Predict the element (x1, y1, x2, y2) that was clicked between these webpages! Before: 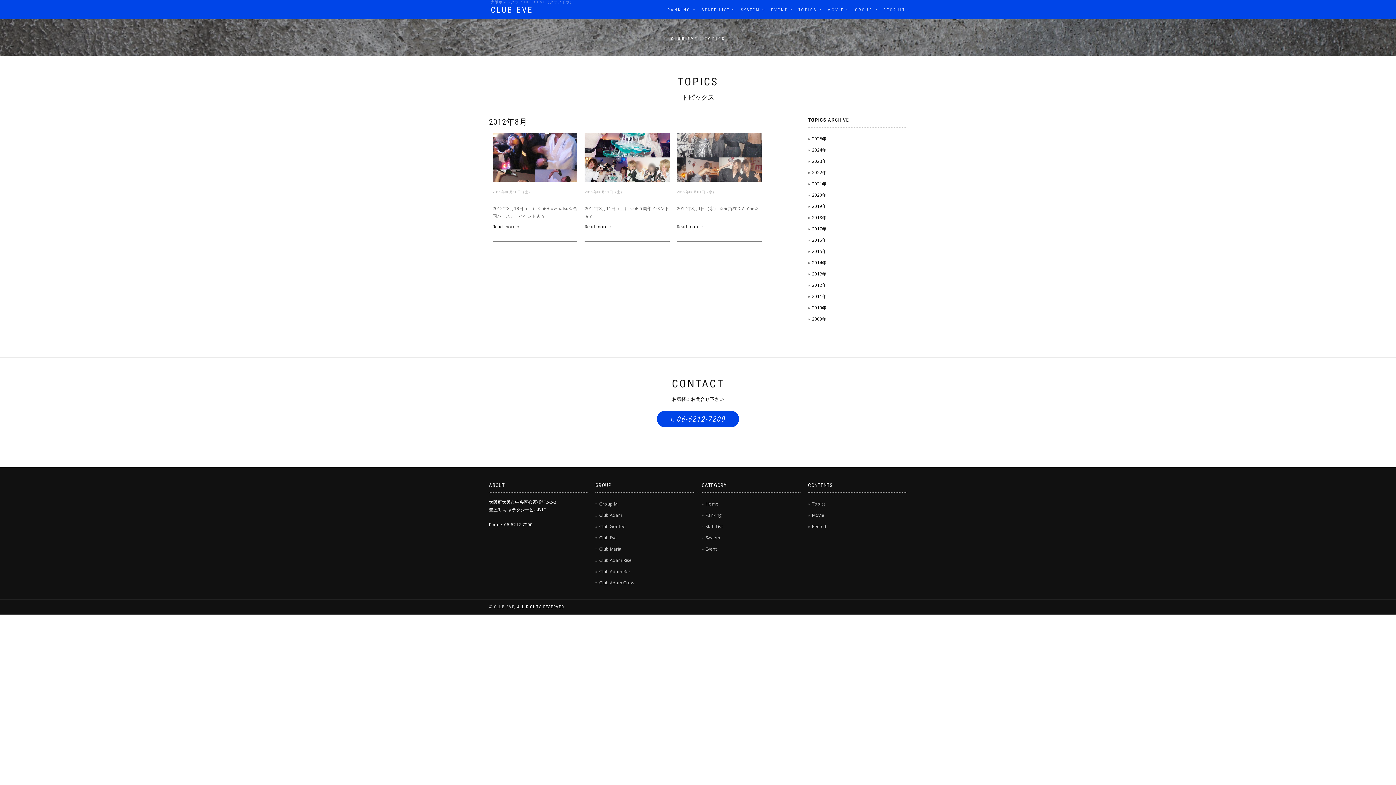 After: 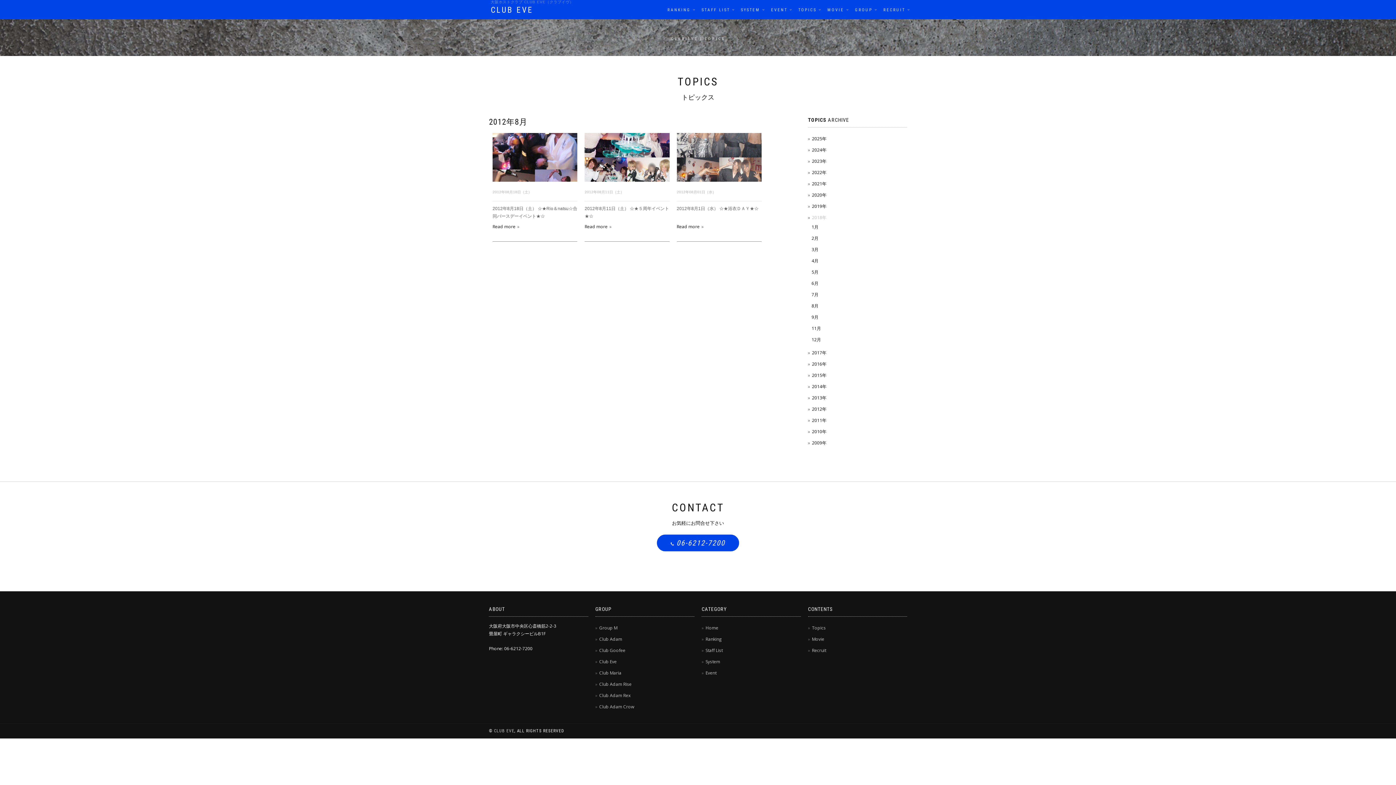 Action: bbox: (808, 213, 907, 221) label: 2018年